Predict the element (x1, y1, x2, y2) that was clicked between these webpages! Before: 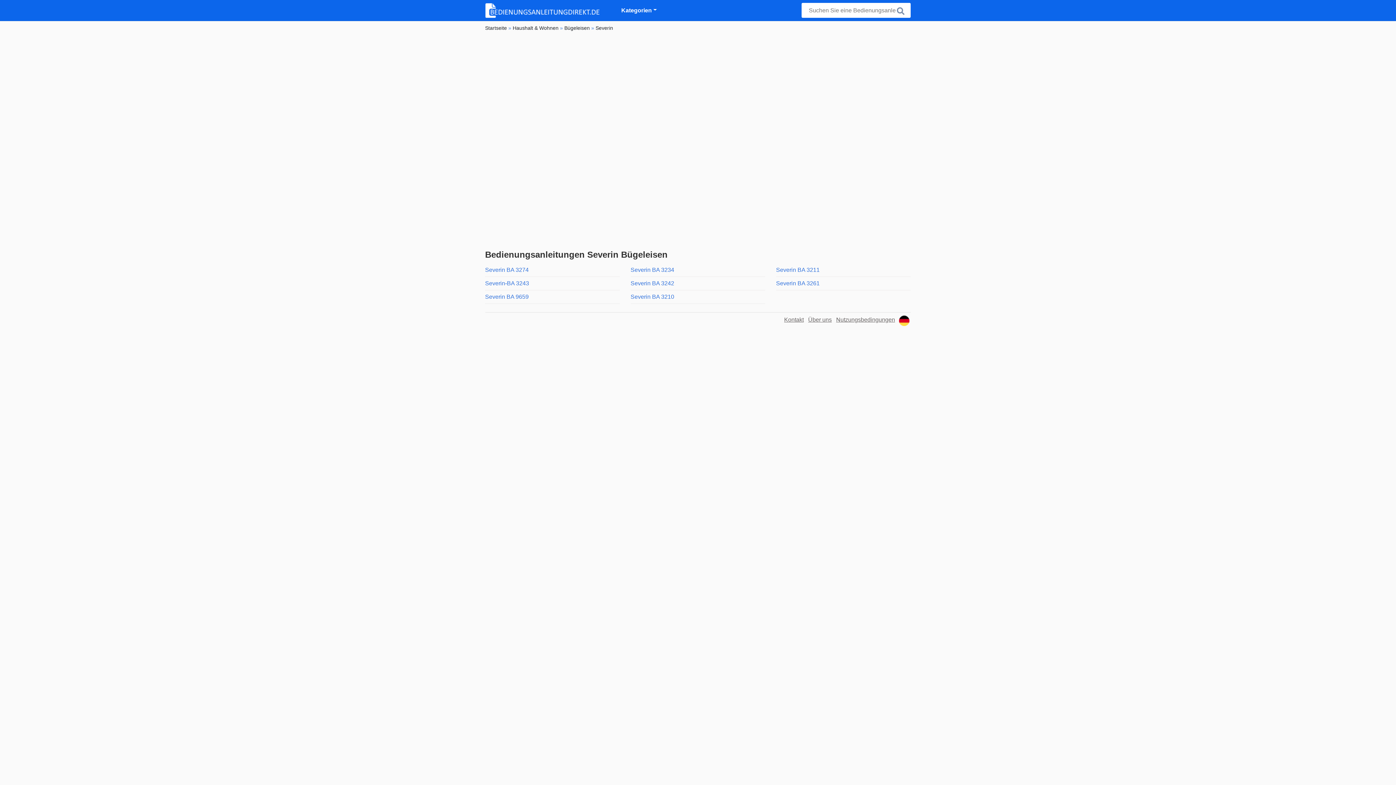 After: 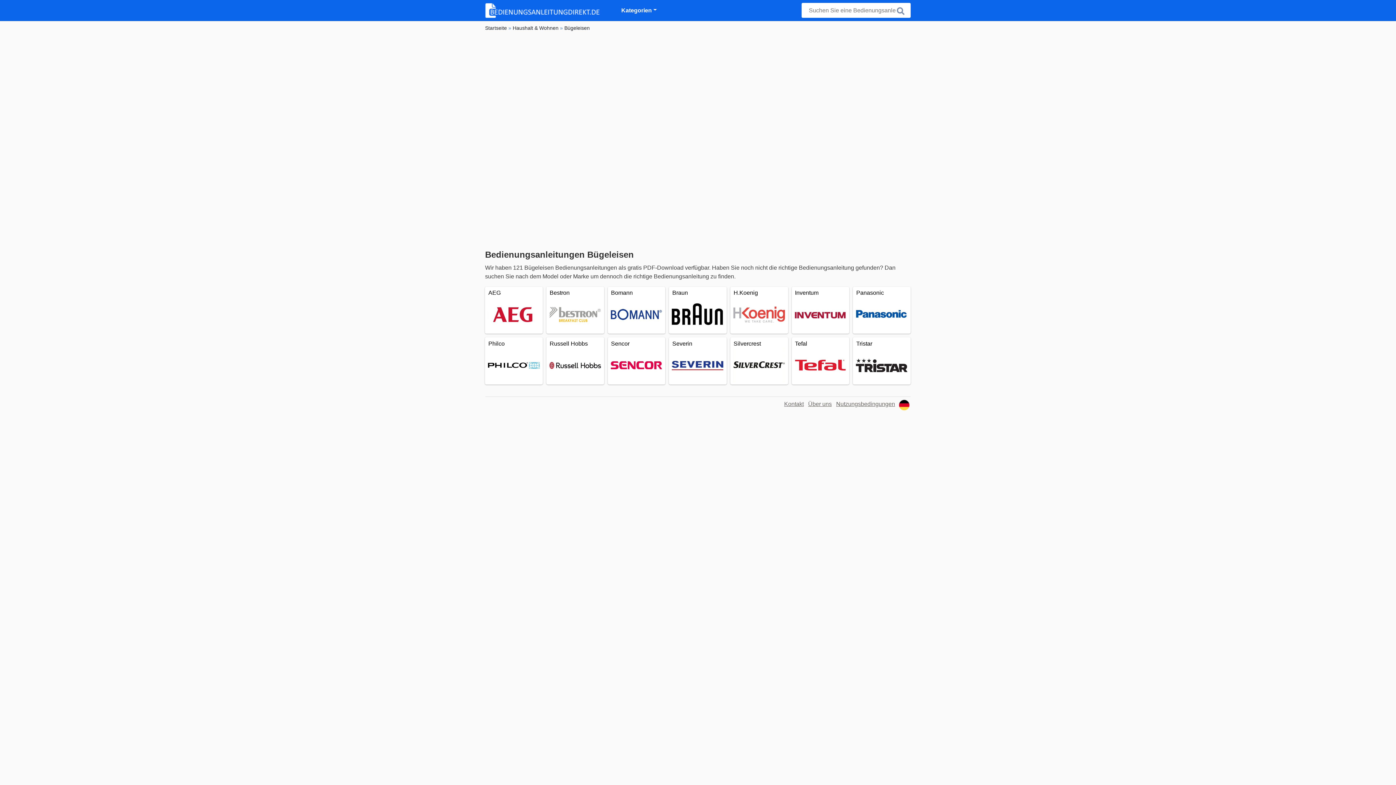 Action: label: Bügeleisen bbox: (564, 24, 589, 31)